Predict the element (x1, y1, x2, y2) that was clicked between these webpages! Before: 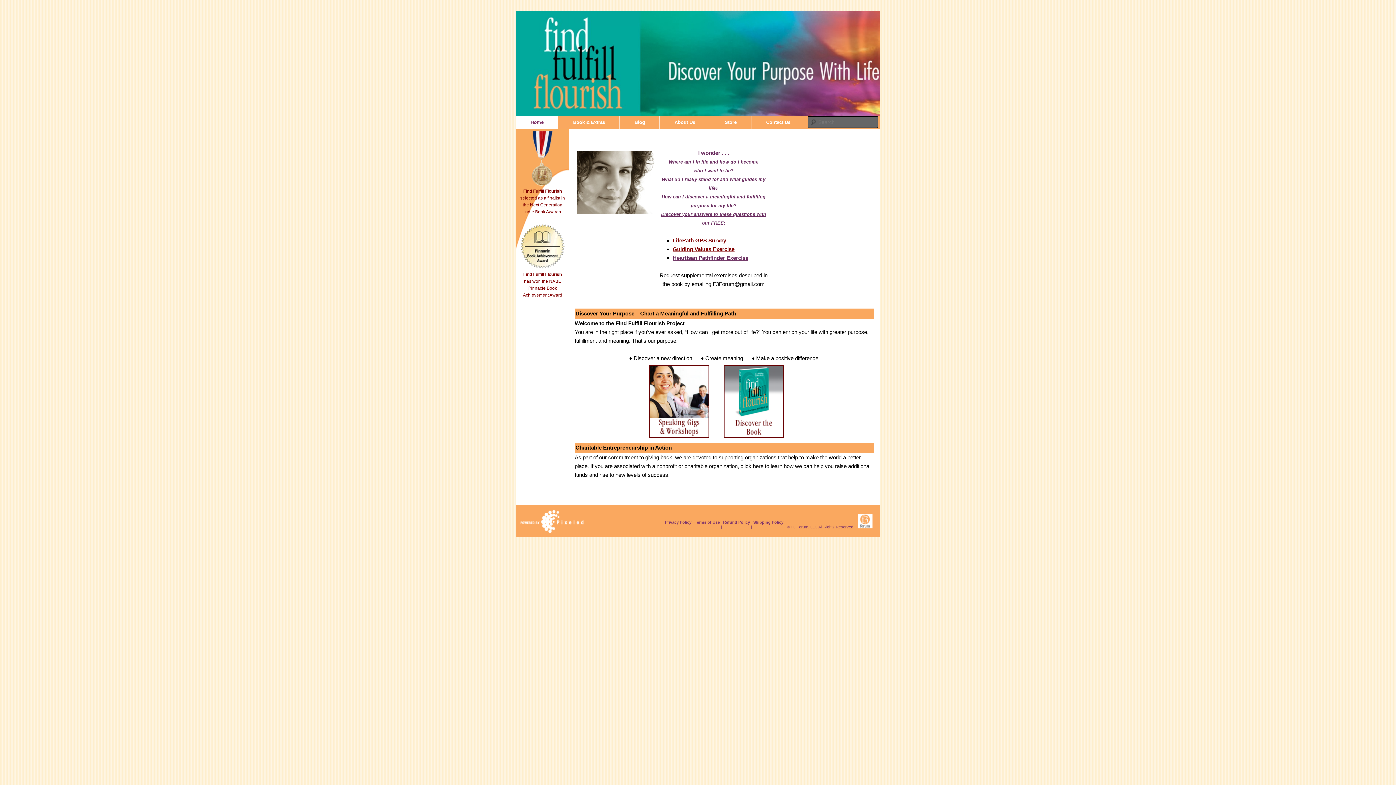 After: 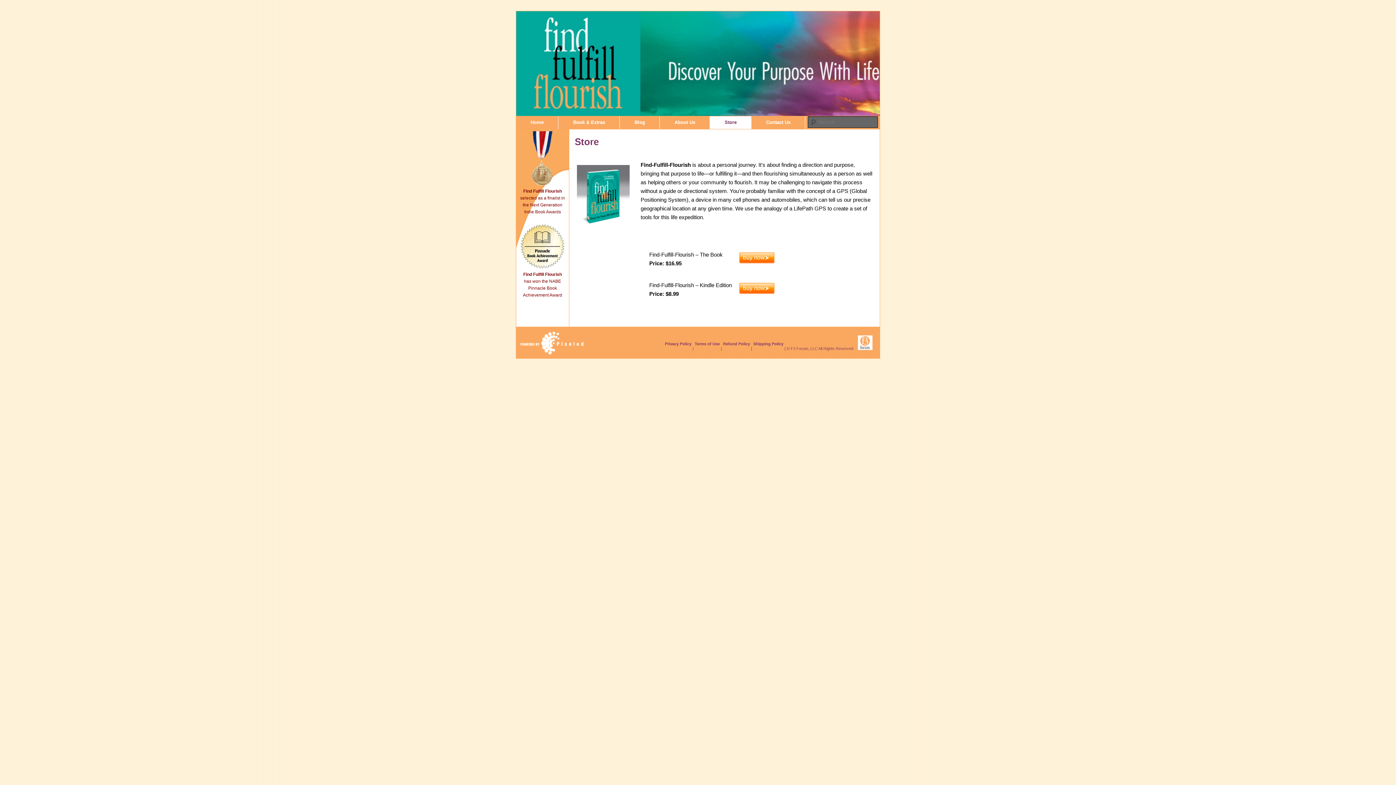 Action: label: Store bbox: (710, 116, 751, 128)